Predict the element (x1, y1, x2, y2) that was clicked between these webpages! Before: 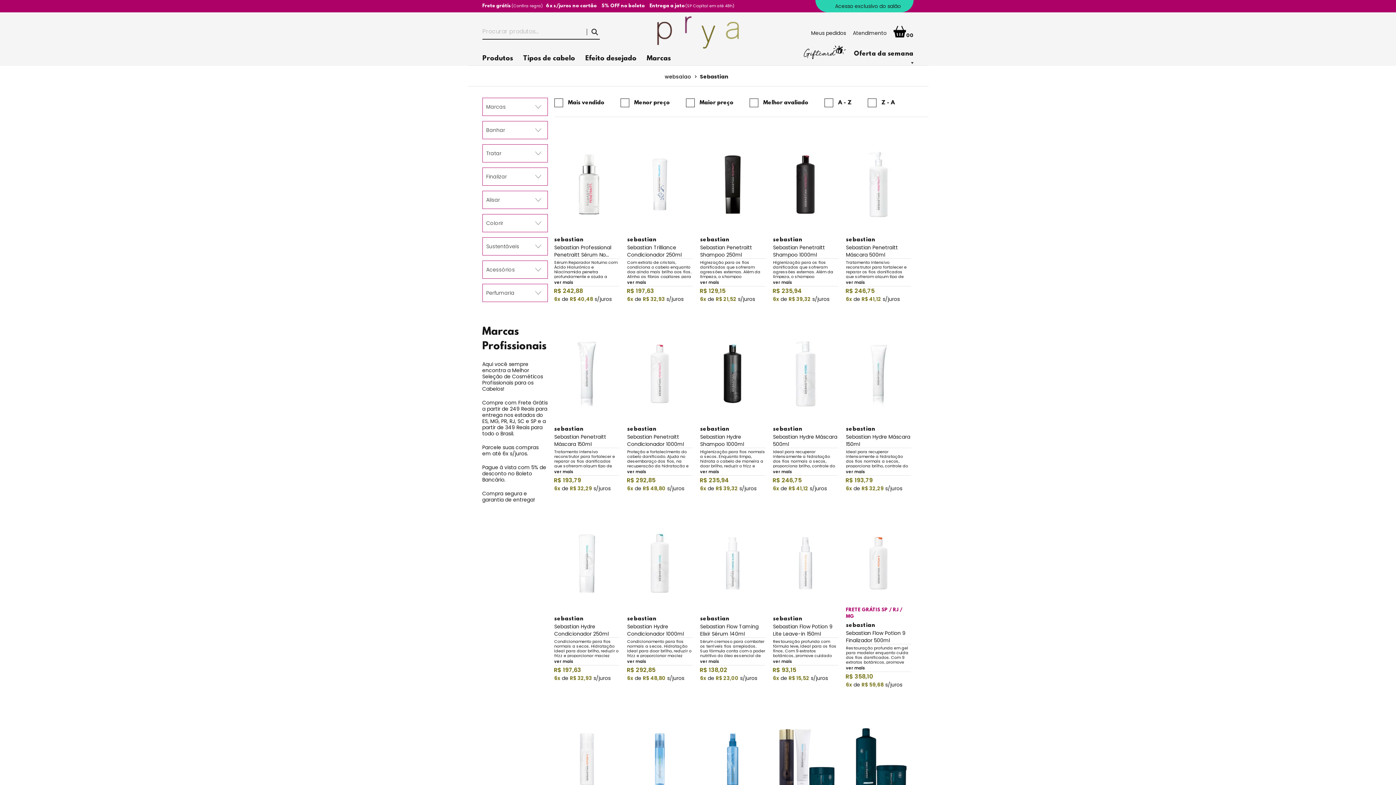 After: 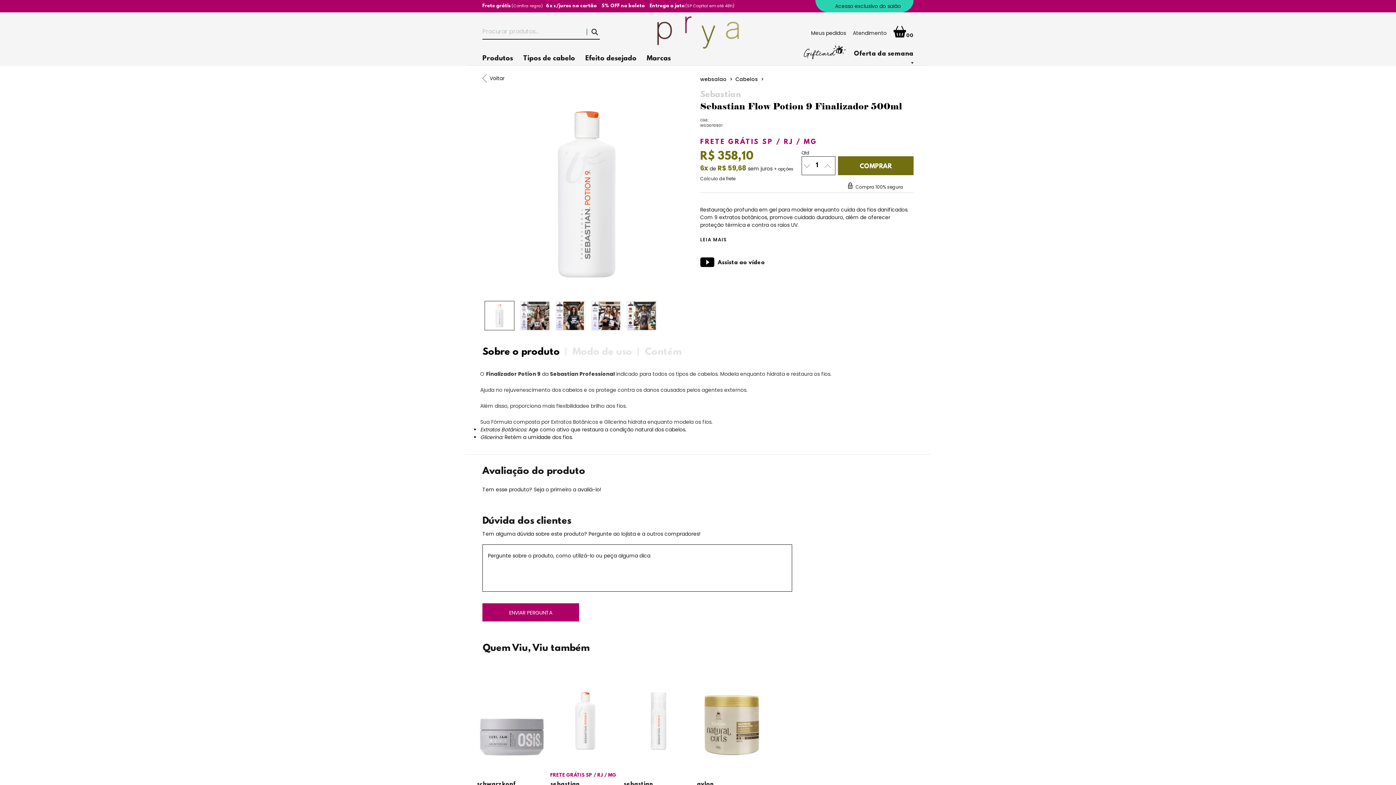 Action: bbox: (846, 524, 911, 603)